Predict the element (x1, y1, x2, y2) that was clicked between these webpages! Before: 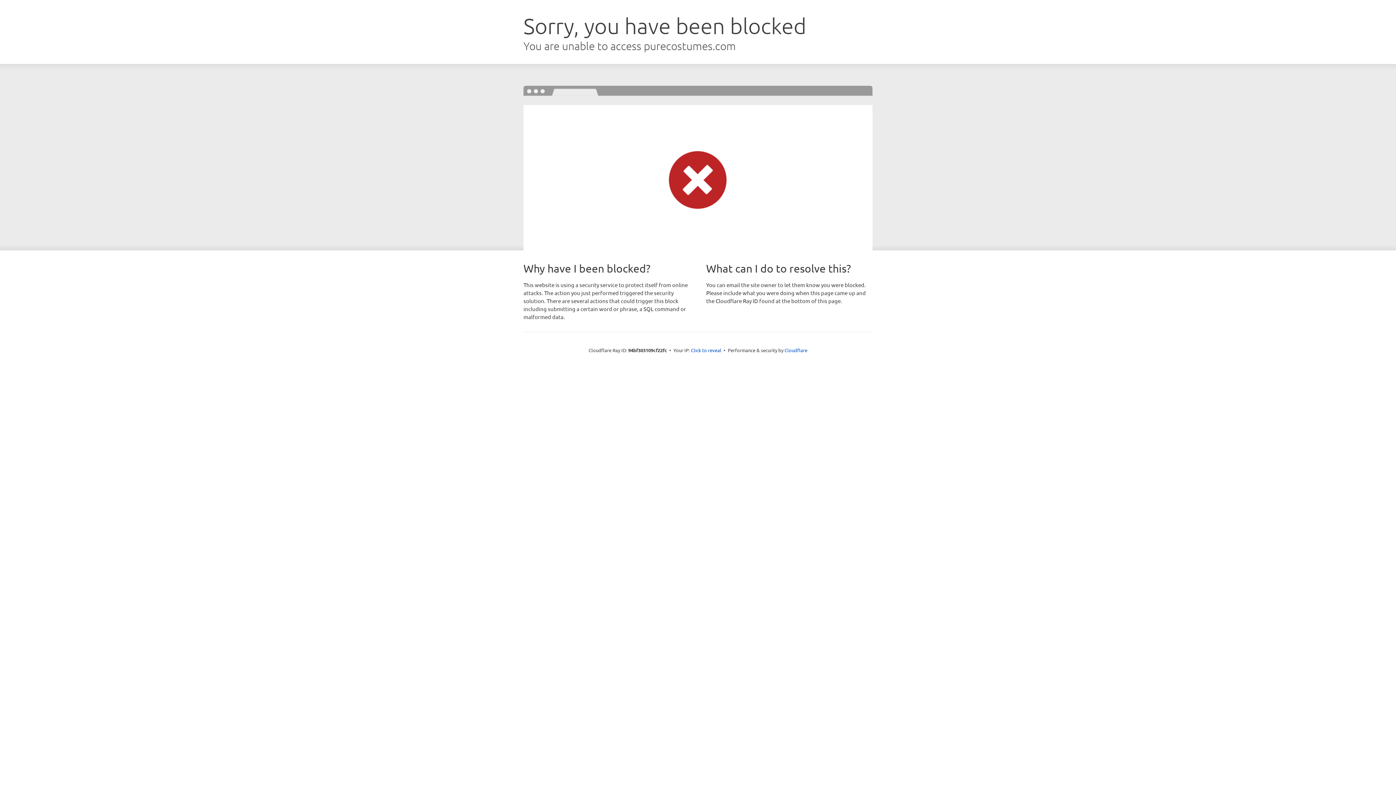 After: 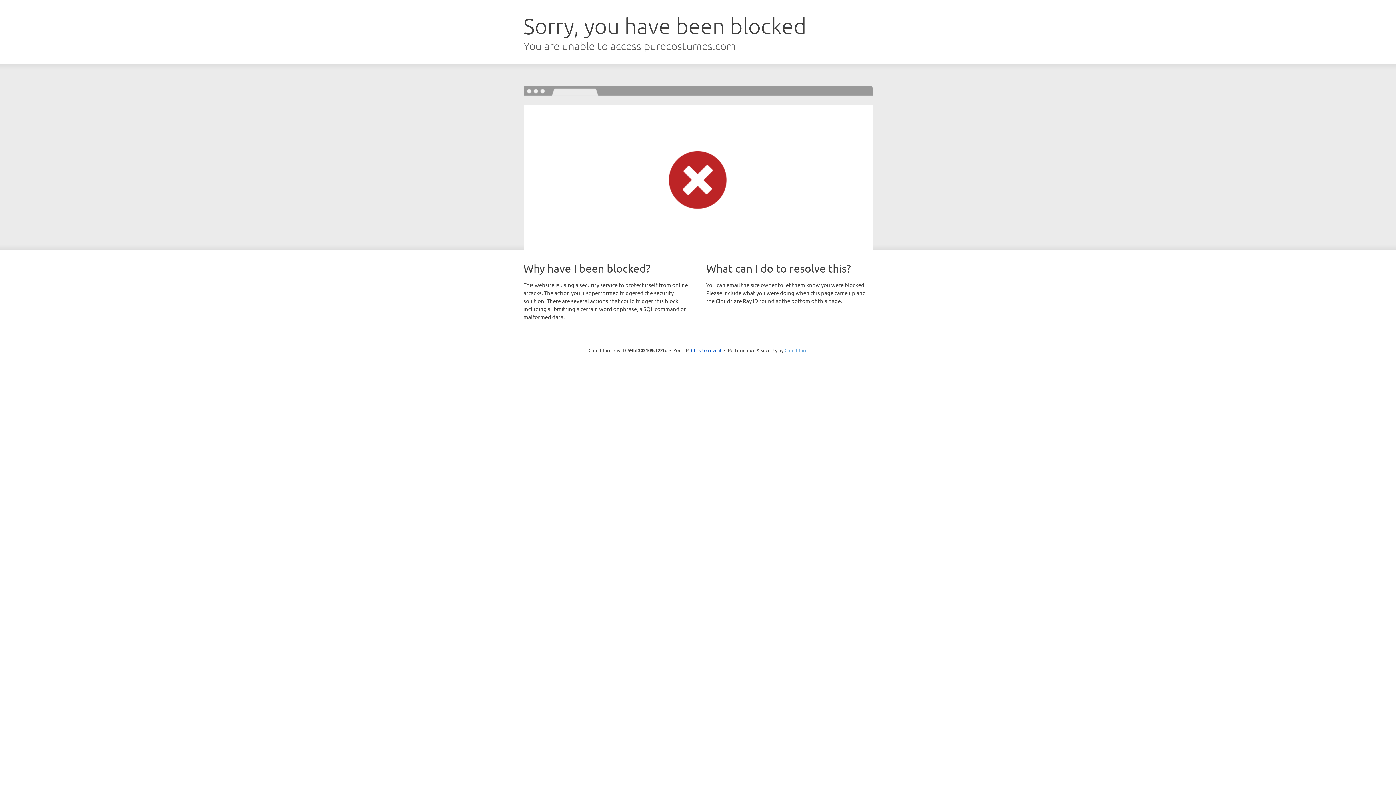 Action: label: Cloudflare bbox: (784, 347, 807, 353)